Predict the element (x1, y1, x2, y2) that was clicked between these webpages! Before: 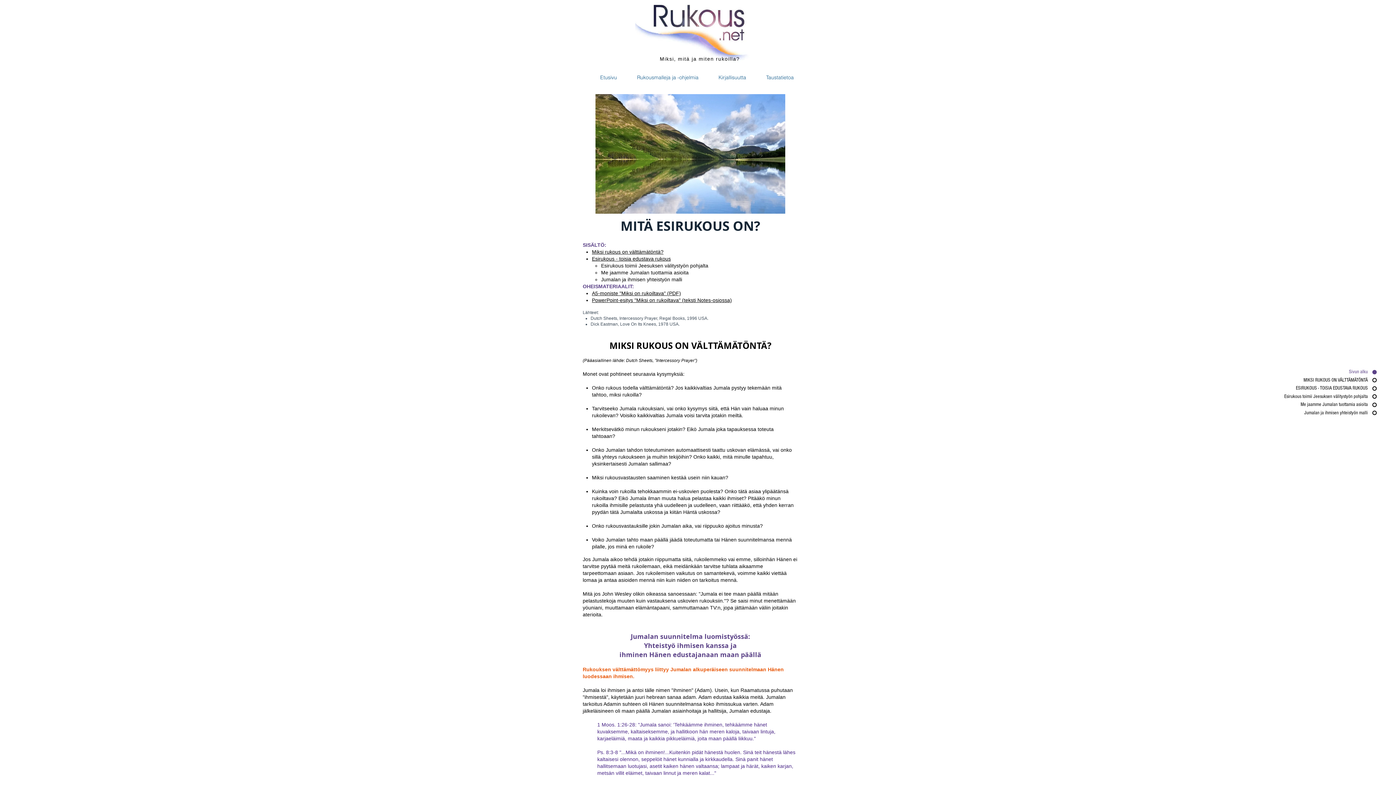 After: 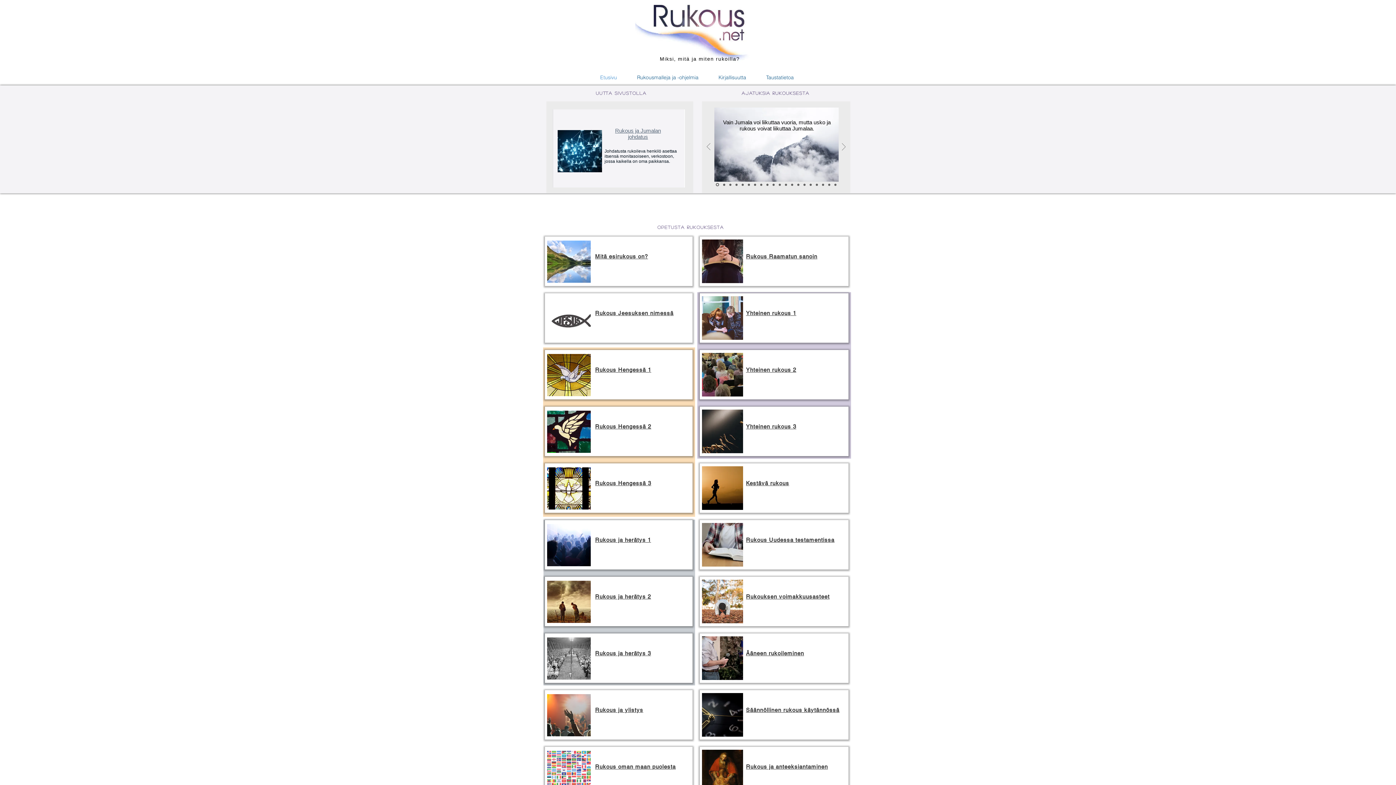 Action: label: Etusivu bbox: (590, 71, 627, 83)